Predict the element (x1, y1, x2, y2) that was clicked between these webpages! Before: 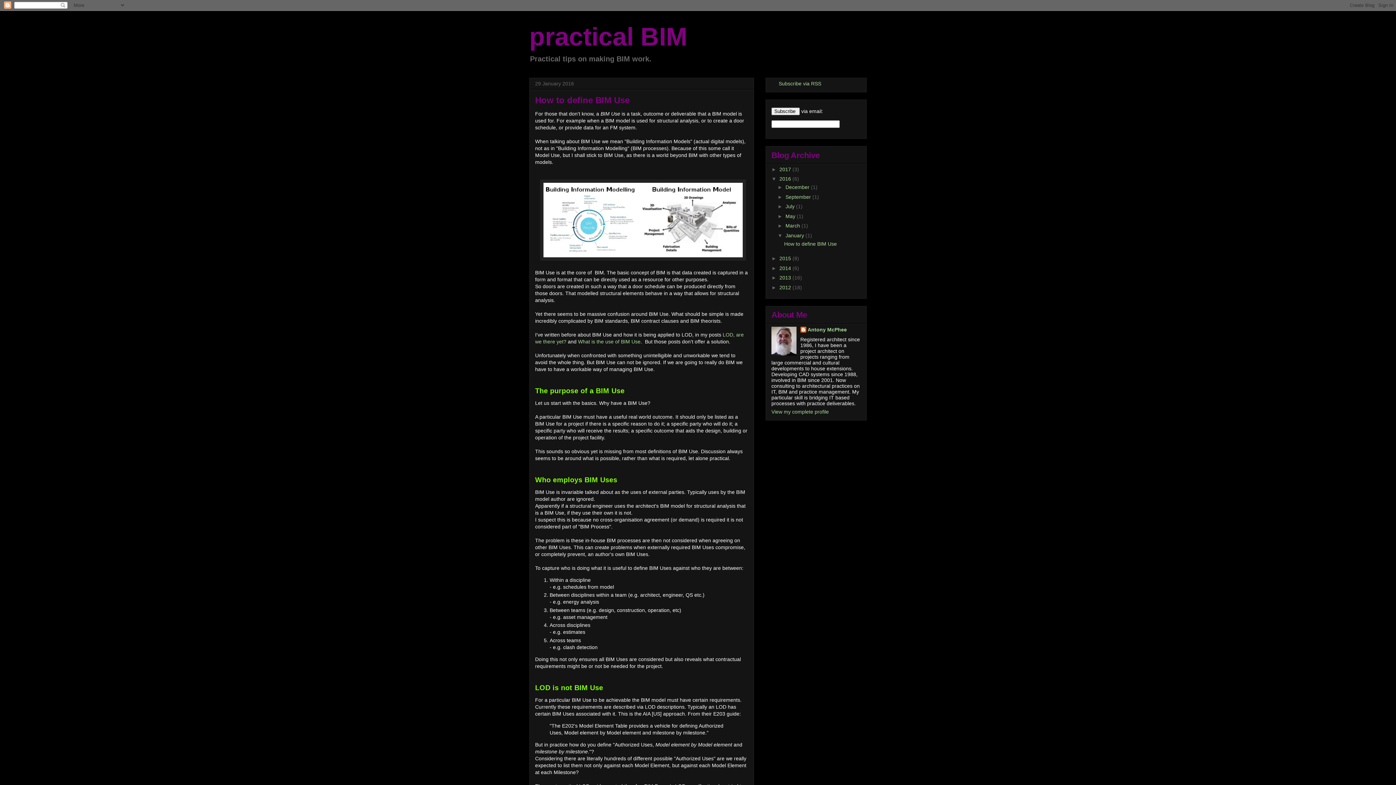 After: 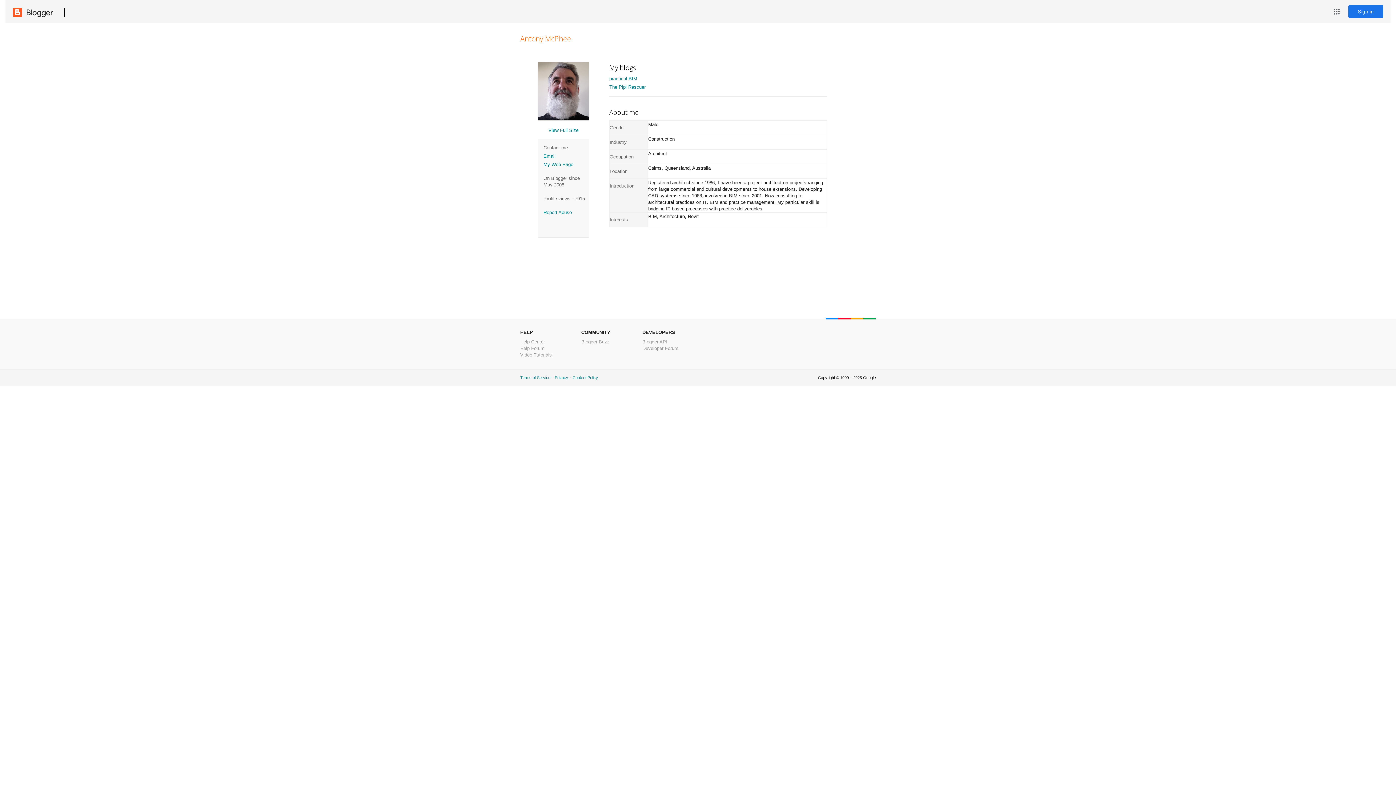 Action: bbox: (800, 326, 847, 334) label: Antony McPhee